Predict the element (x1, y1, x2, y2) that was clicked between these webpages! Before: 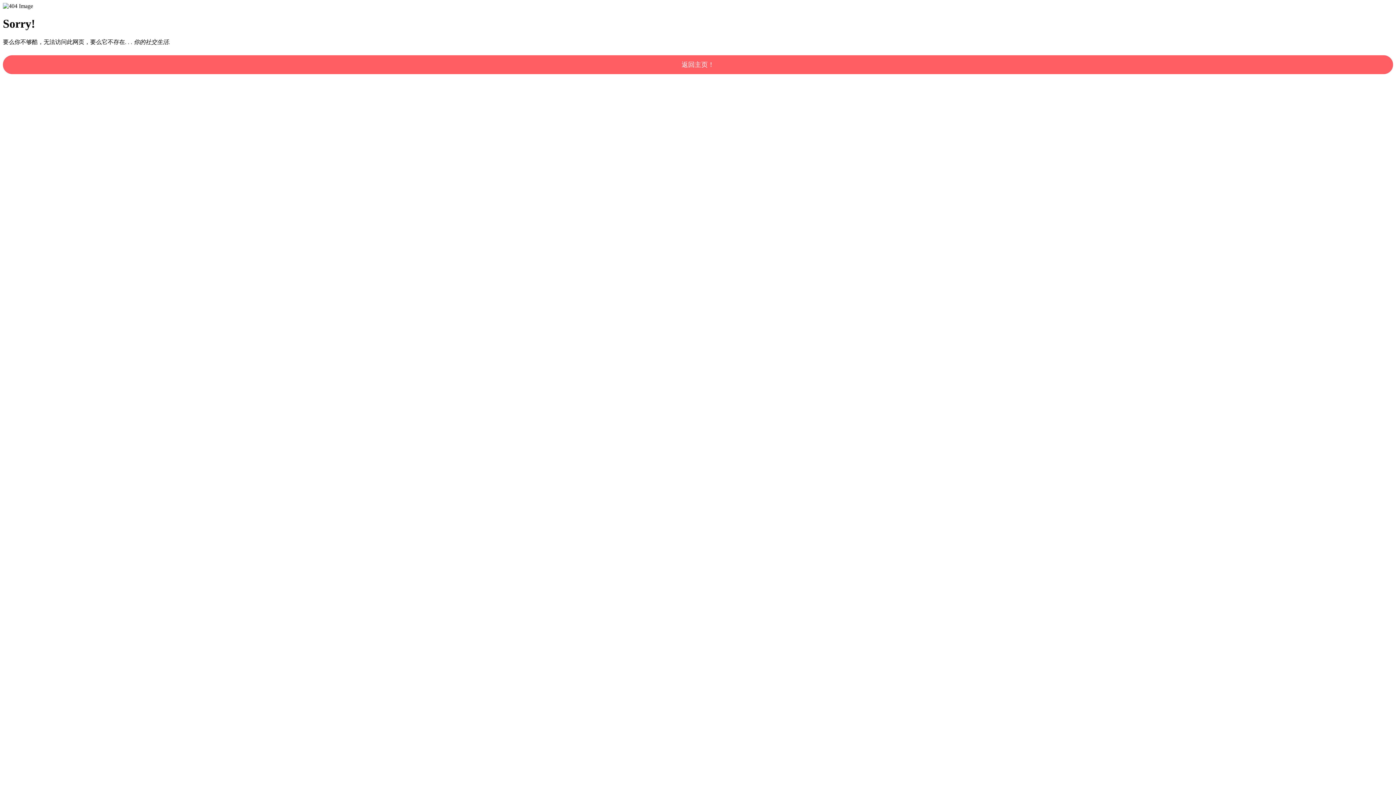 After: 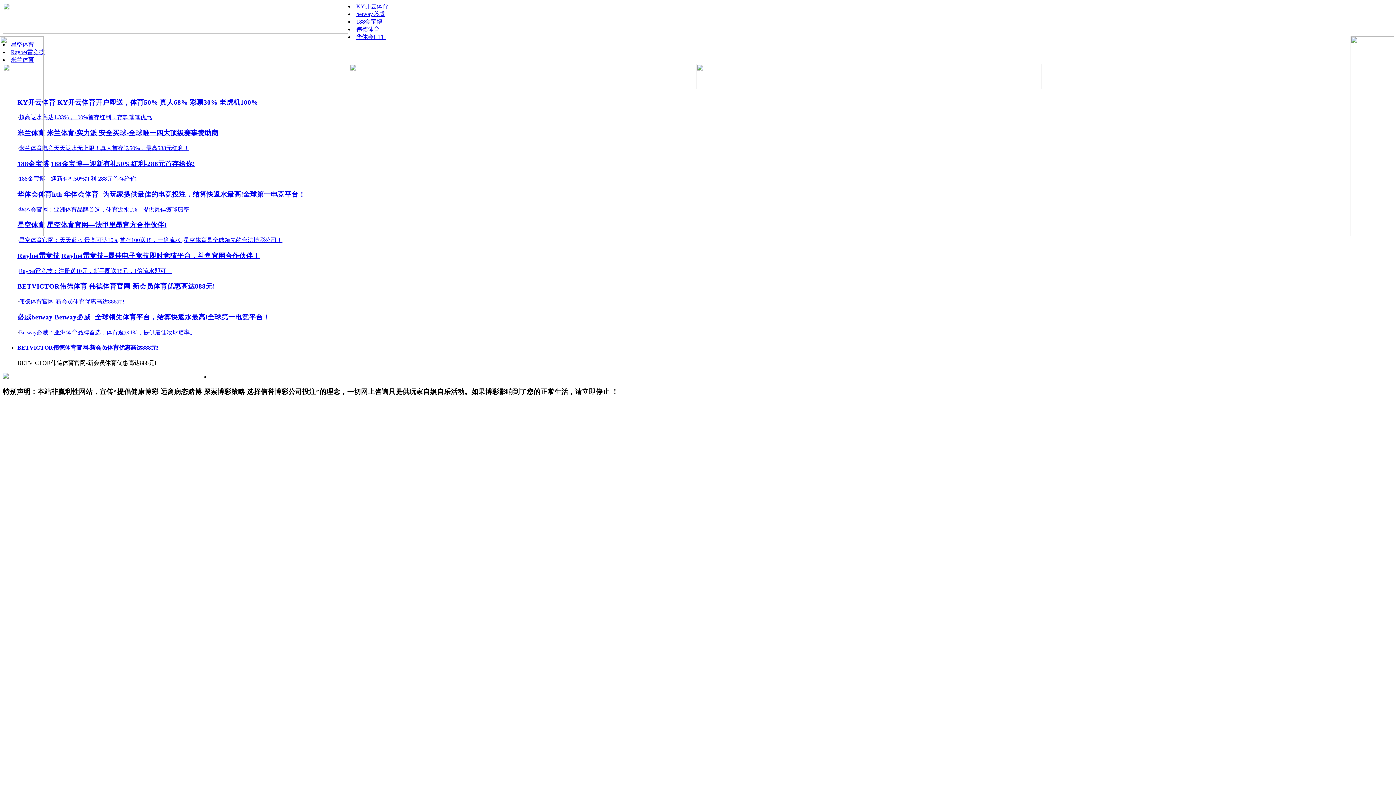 Action: bbox: (2, 55, 1393, 74) label: 返回主页！